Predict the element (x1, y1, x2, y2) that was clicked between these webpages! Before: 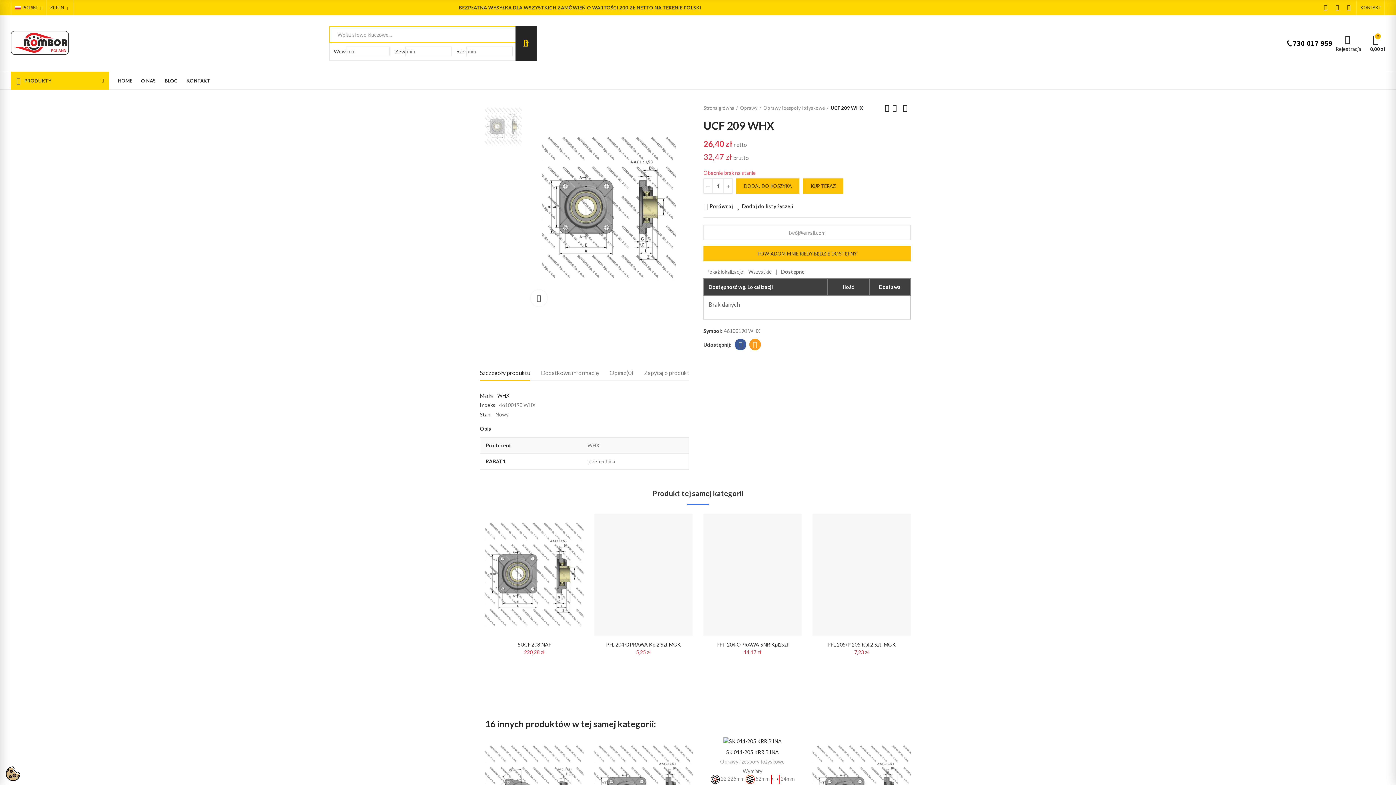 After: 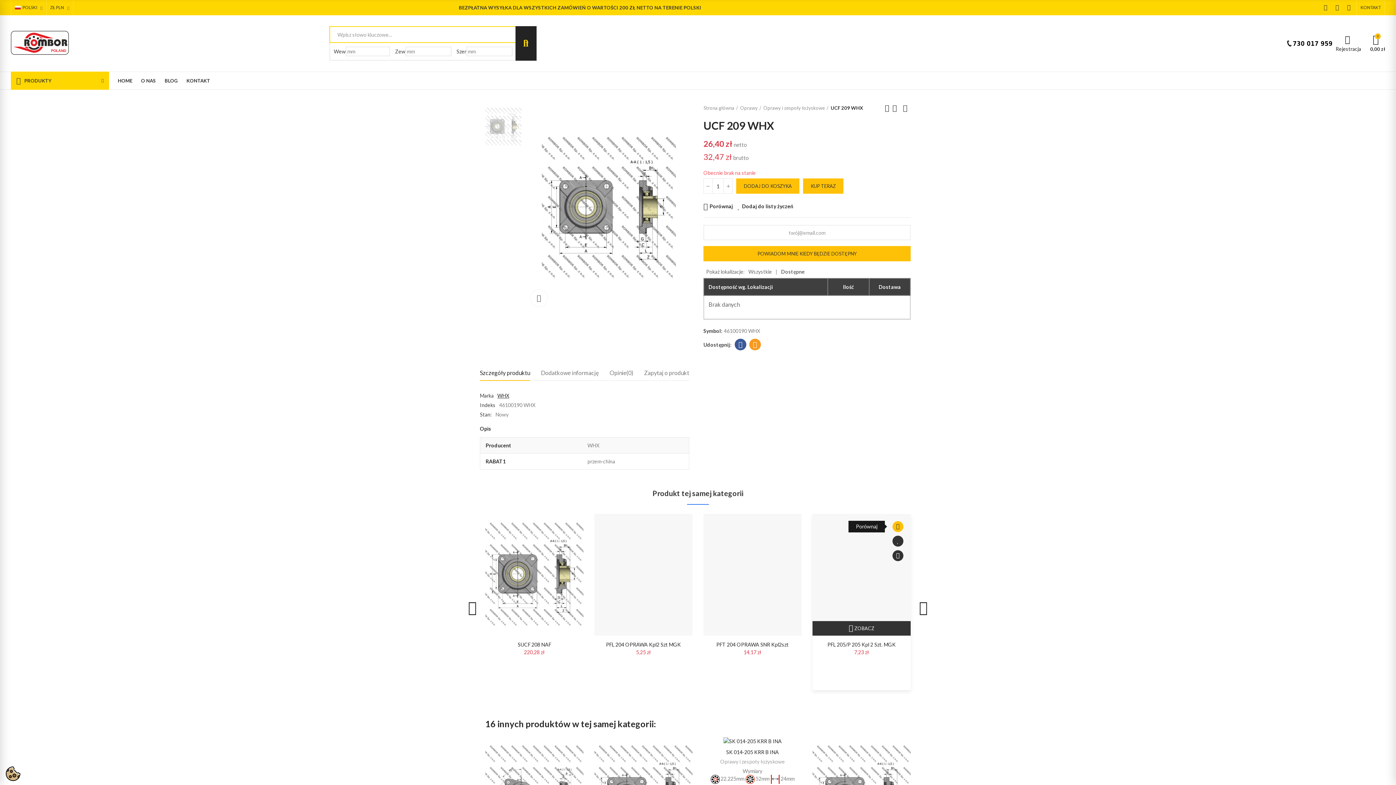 Action: bbox: (887, 521, 898, 532) label: Porównaj